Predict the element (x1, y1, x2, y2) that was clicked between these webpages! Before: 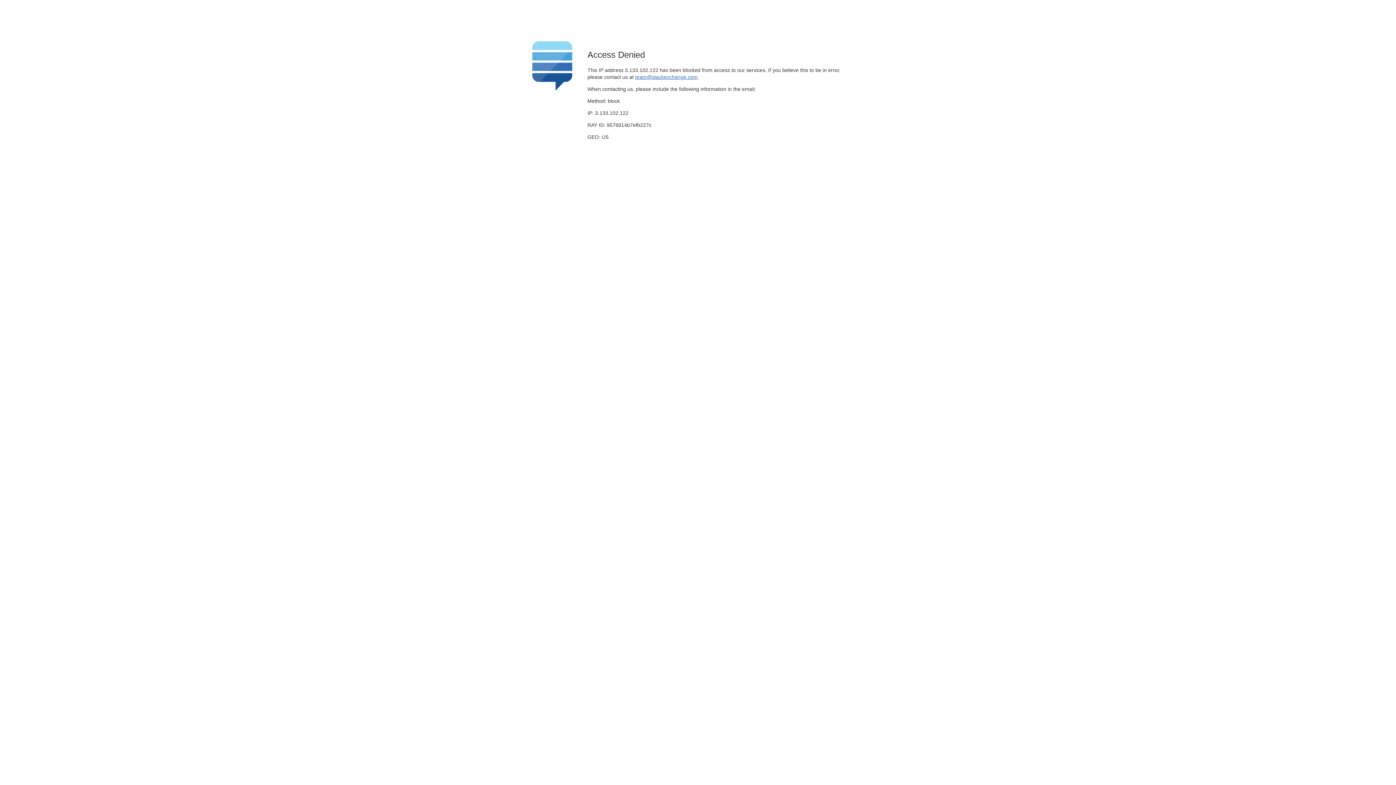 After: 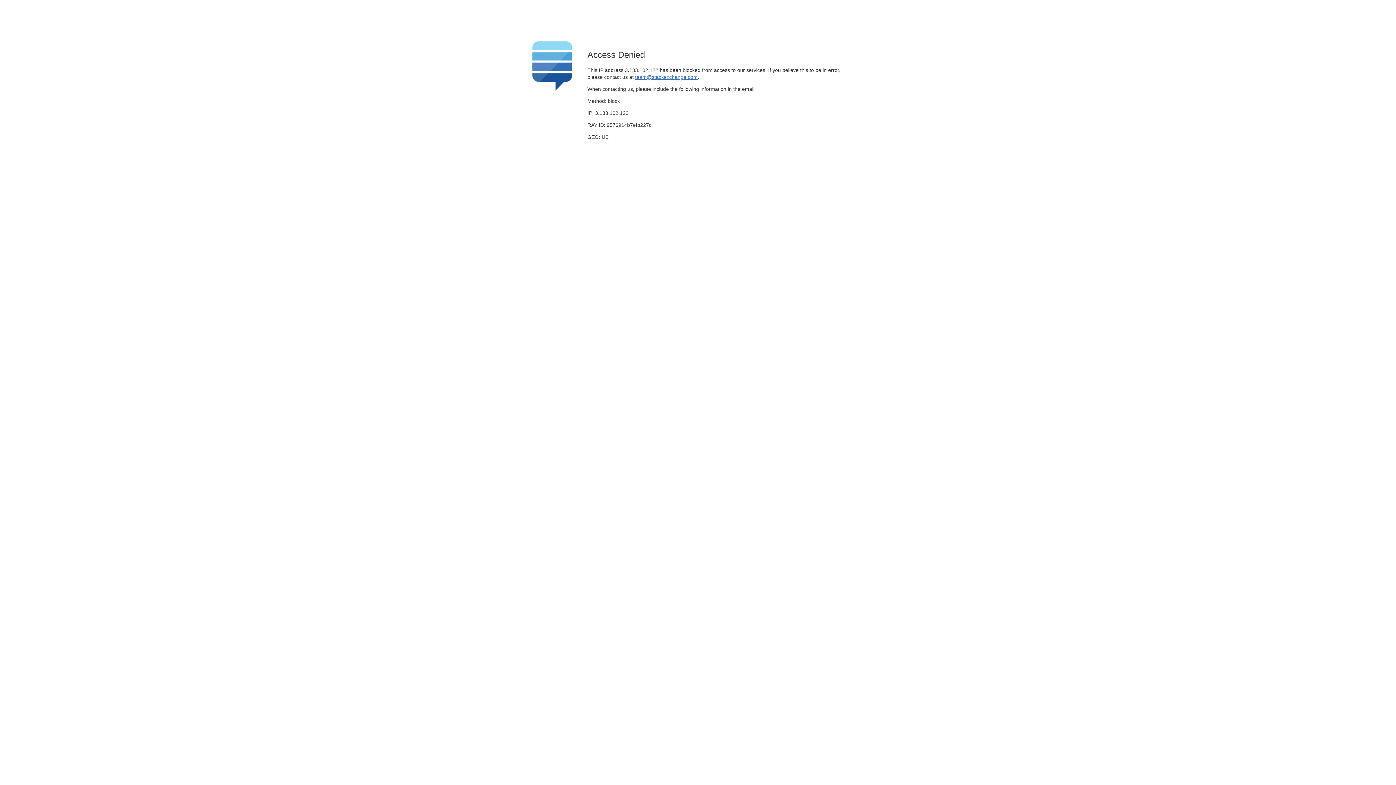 Action: label: team@stackexchange.com bbox: (635, 74, 697, 79)